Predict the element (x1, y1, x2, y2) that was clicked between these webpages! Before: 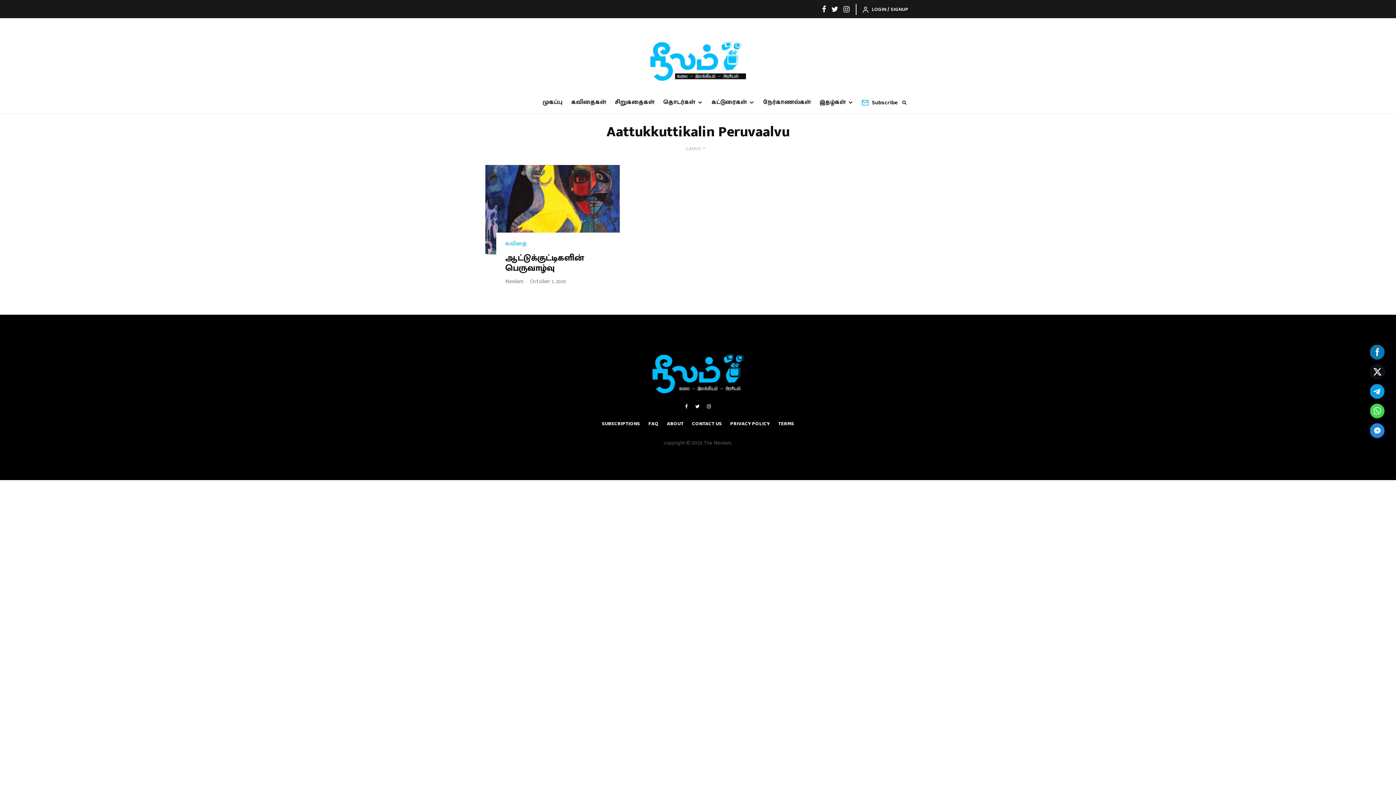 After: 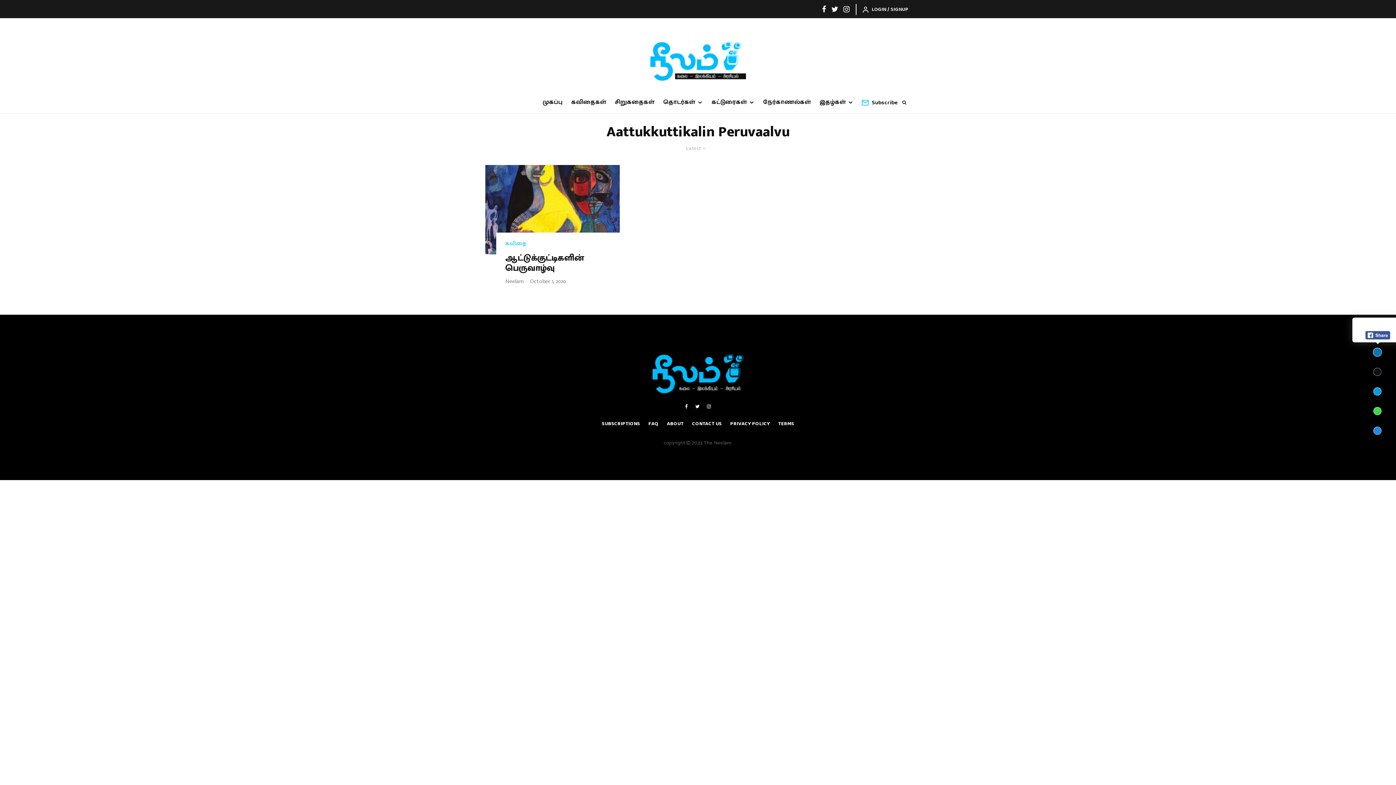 Action: bbox: (1370, 345, 1385, 360)